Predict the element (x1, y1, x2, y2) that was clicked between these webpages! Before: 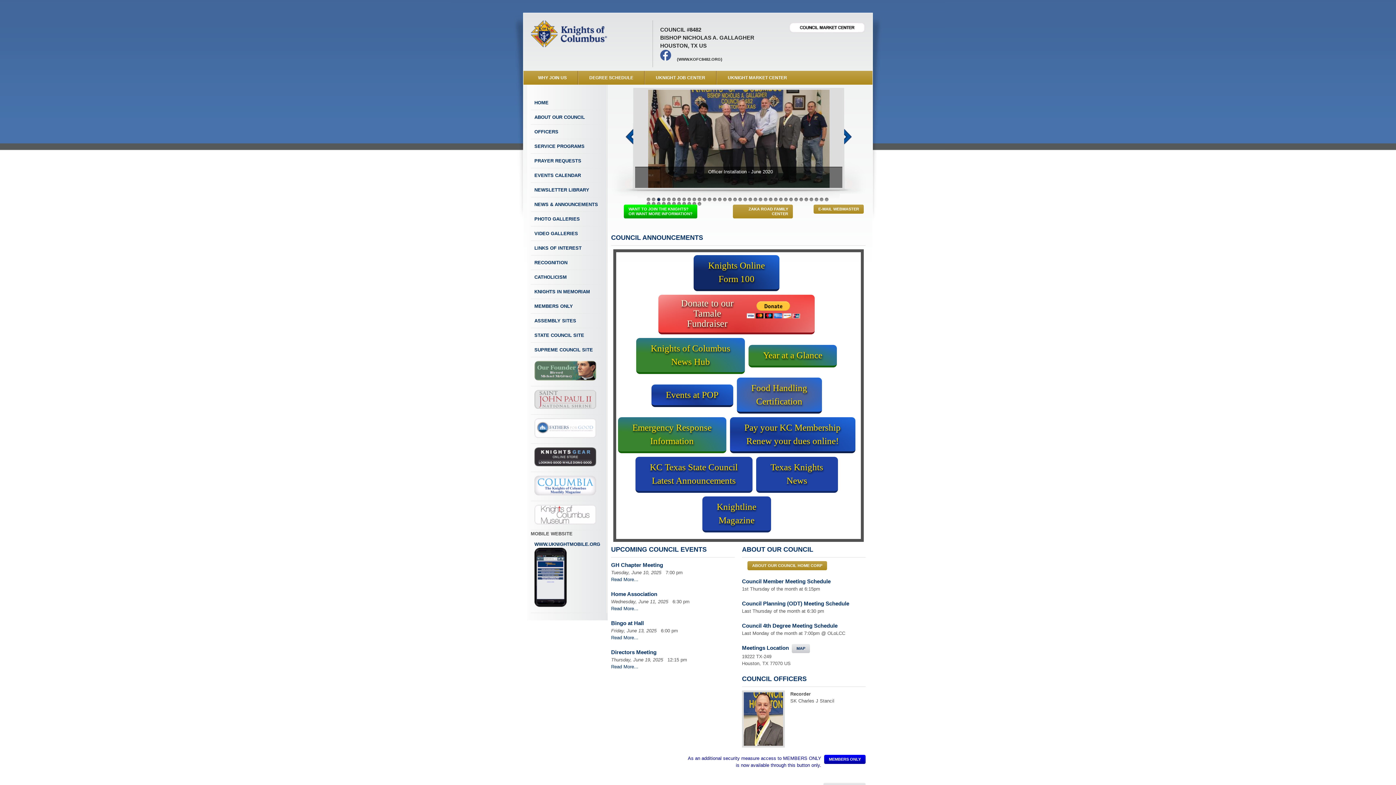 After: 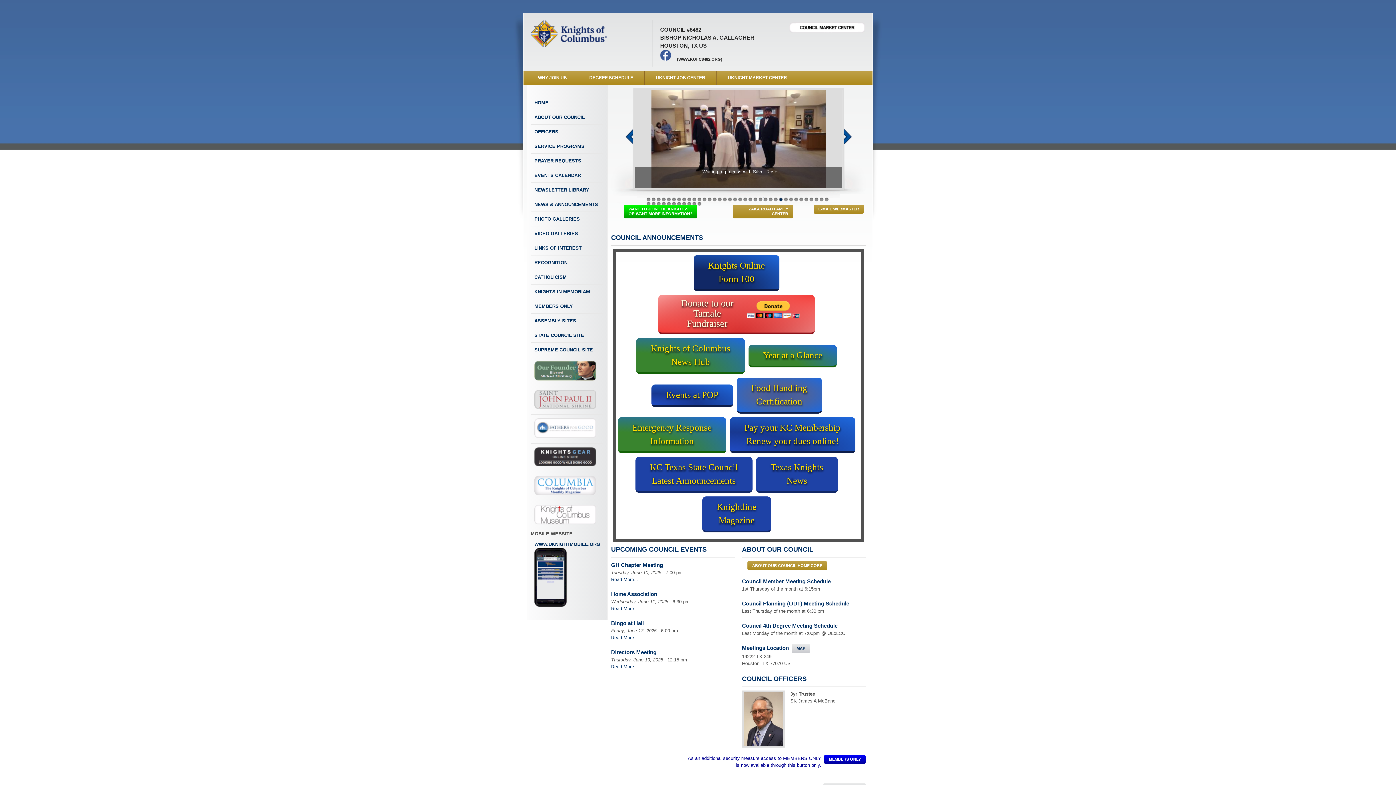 Action: bbox: (763, 197, 768, 201) label: 24